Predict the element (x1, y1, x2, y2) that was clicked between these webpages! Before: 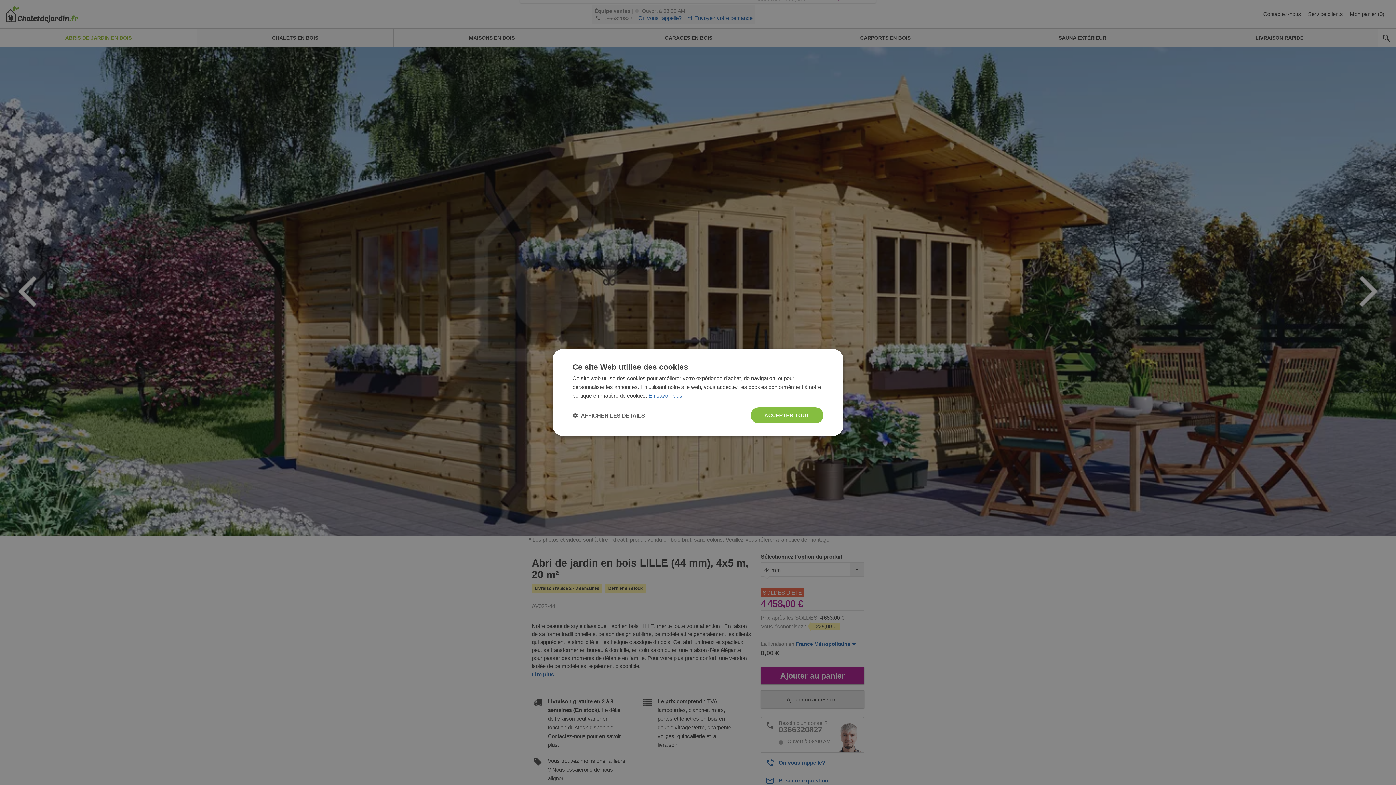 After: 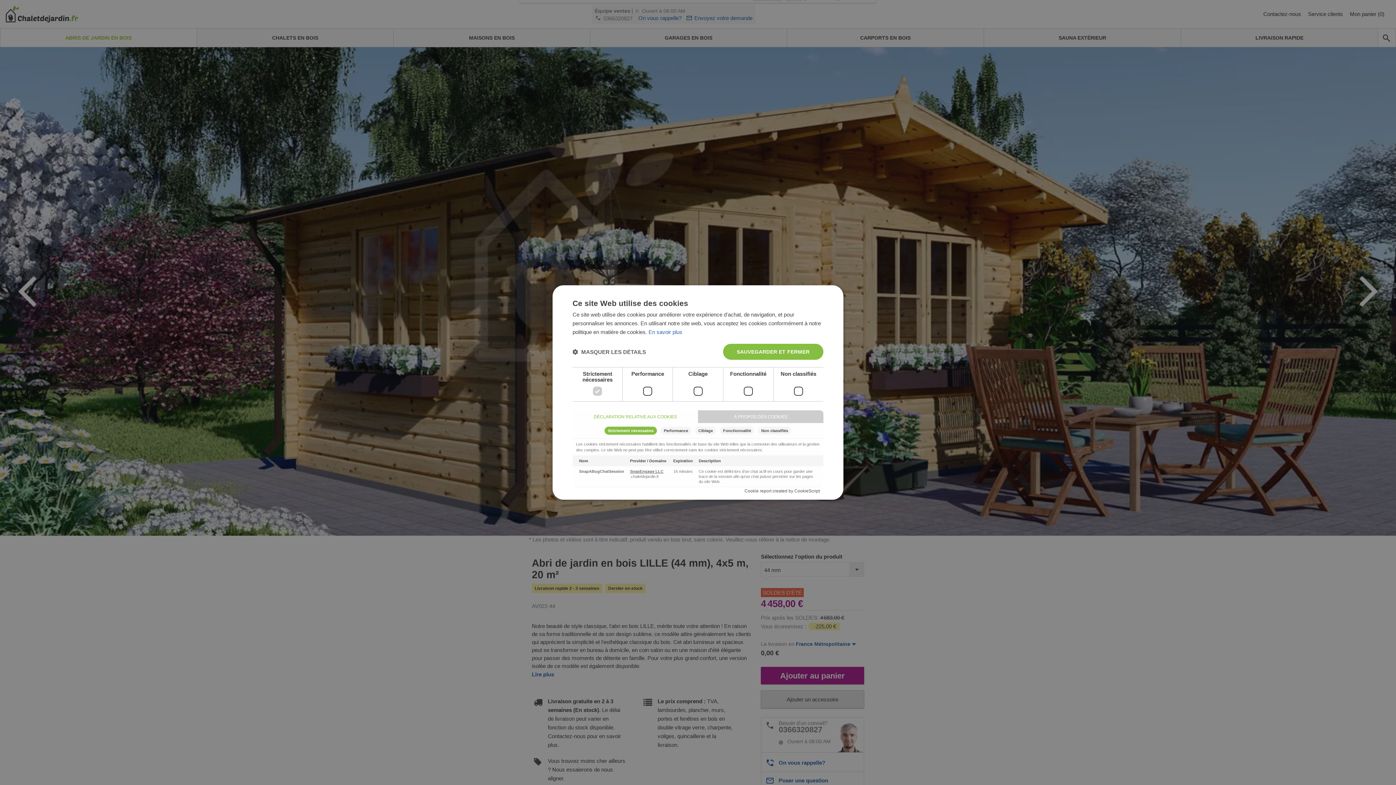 Action: bbox: (572, 412, 645, 419) label:  AFFICHER LES DÉTAILS